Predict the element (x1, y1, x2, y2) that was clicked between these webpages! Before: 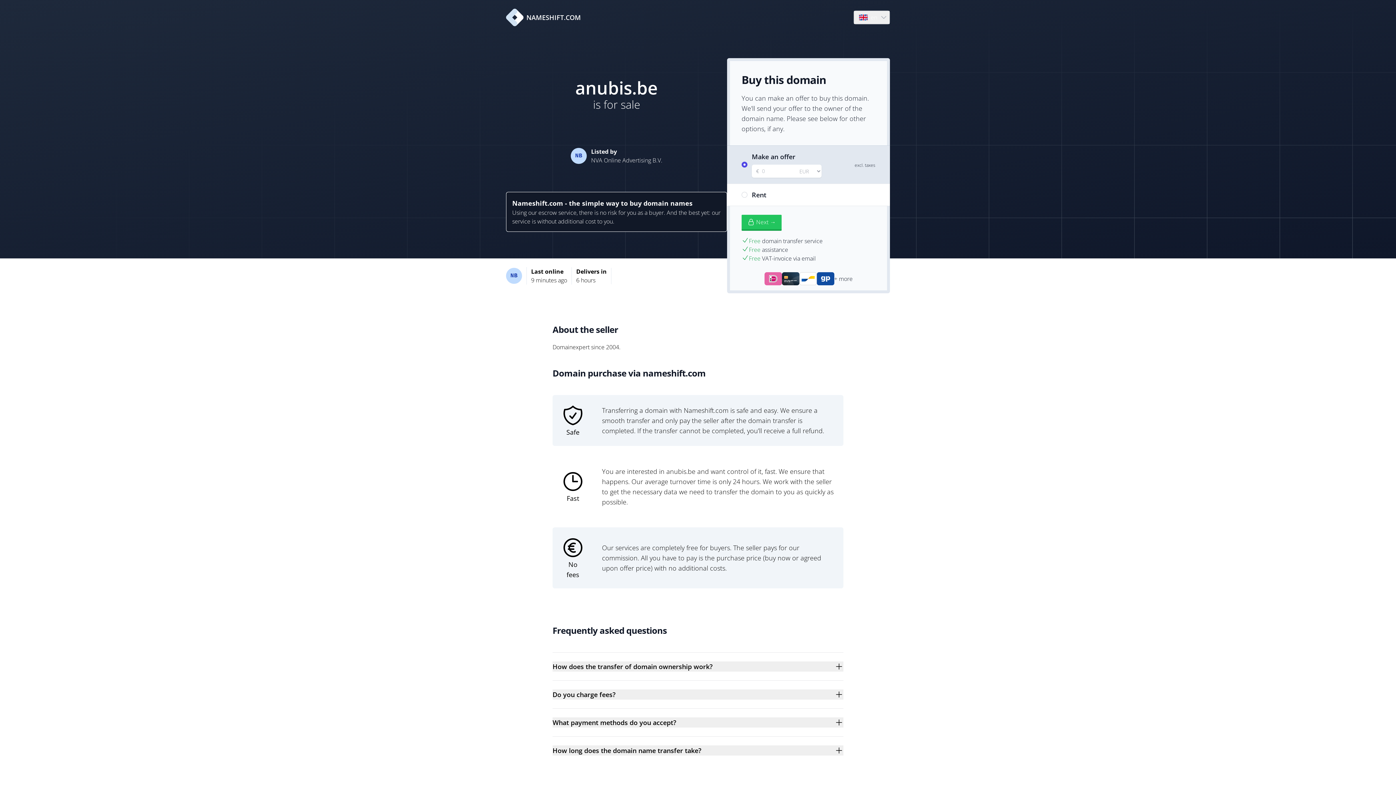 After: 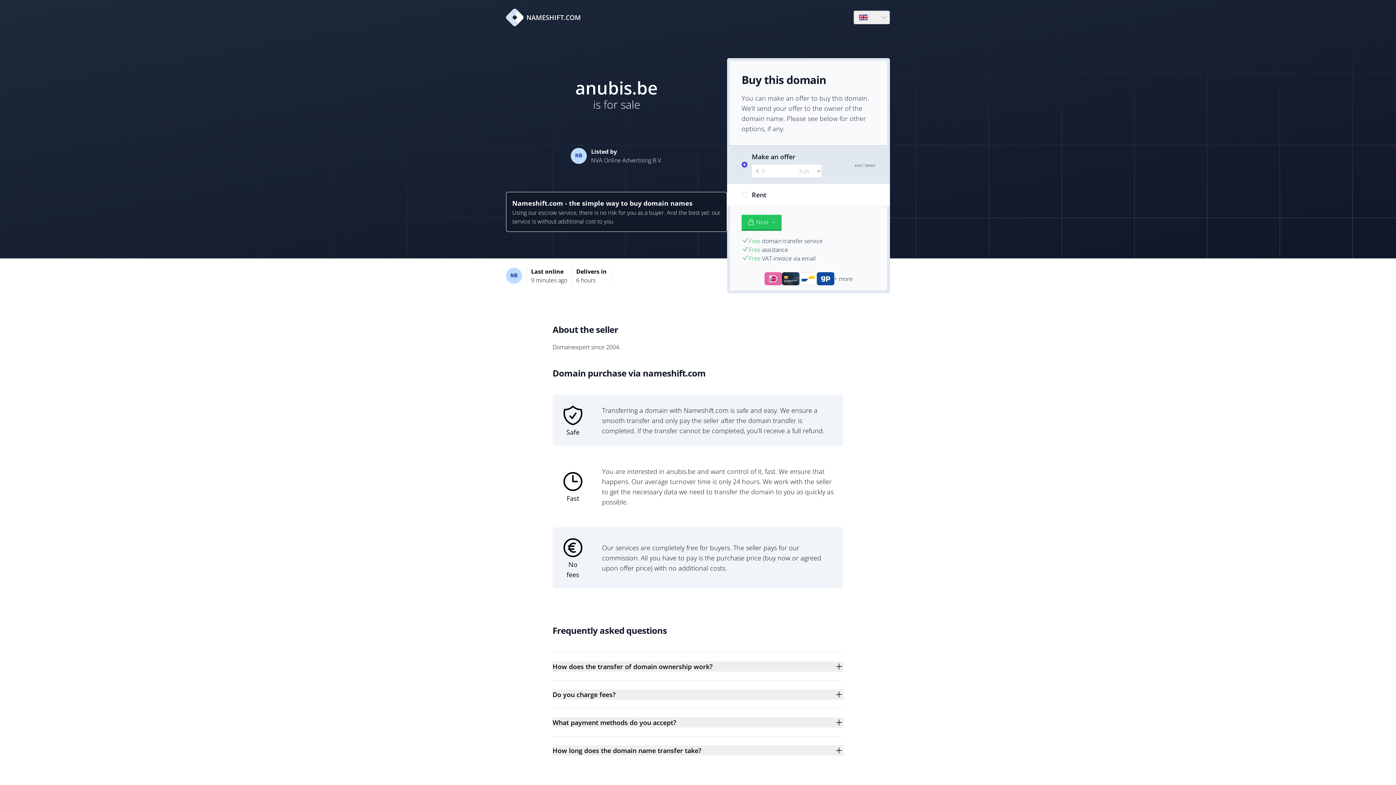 Action: bbox: (506, 8, 581, 26) label: NAMESHIFT.COM